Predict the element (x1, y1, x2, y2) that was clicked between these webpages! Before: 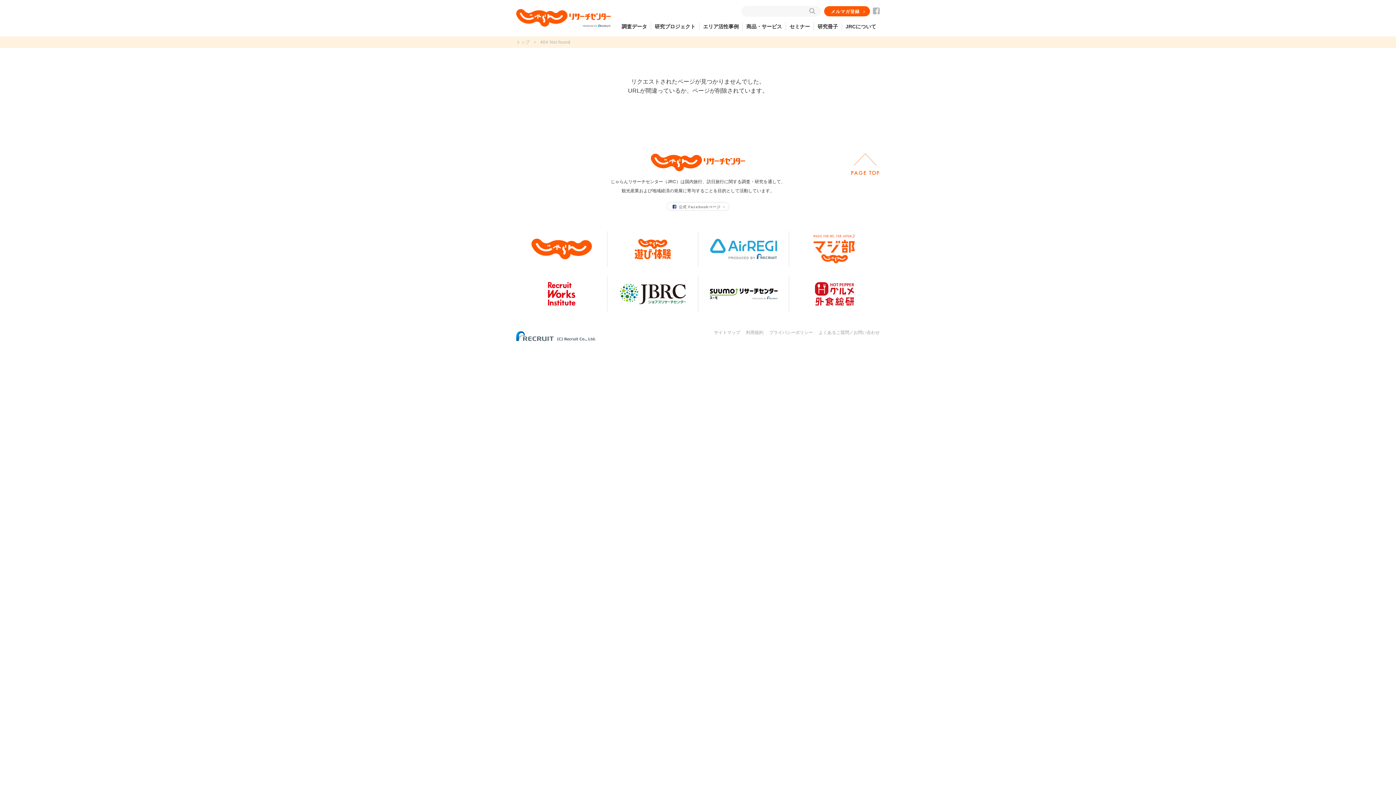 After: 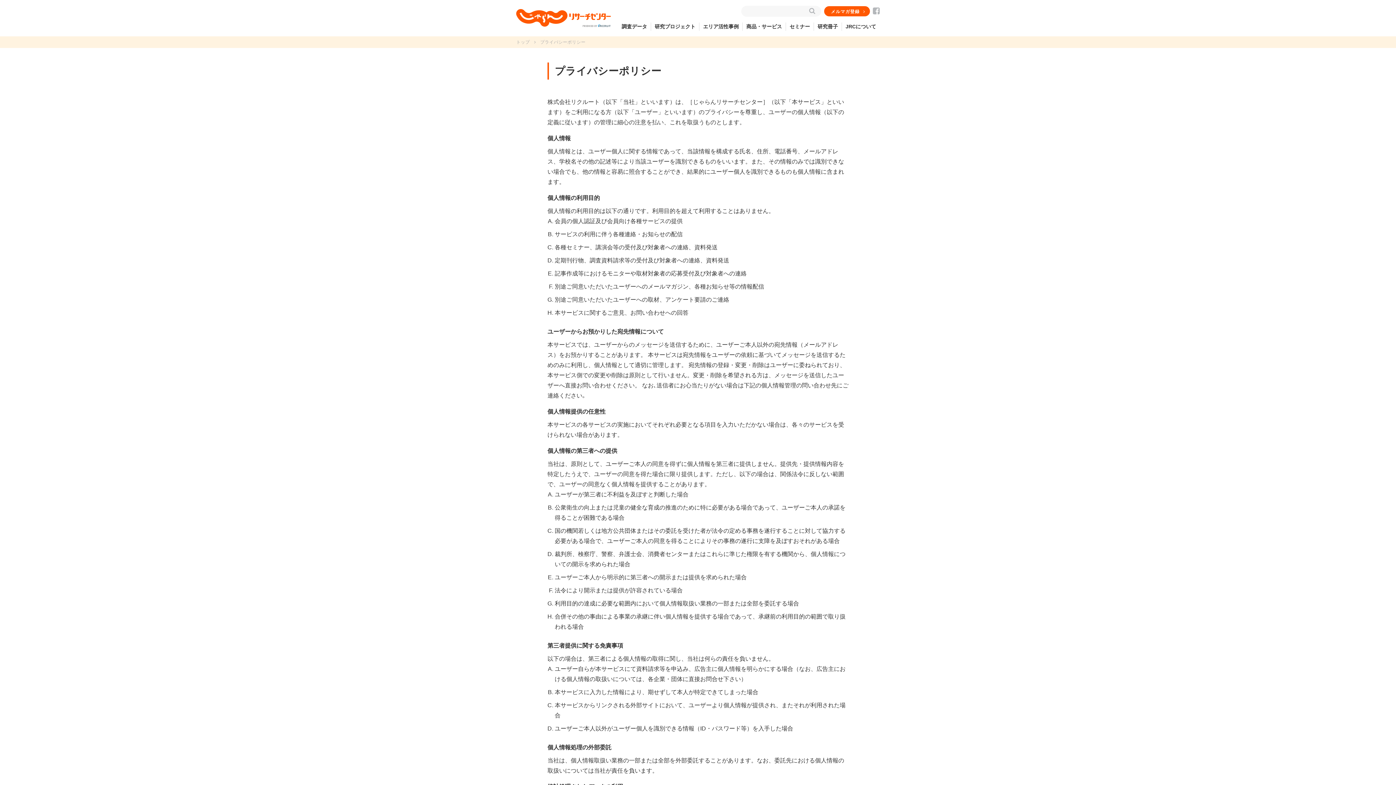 Action: bbox: (769, 330, 813, 335) label: プライバシーポリシー